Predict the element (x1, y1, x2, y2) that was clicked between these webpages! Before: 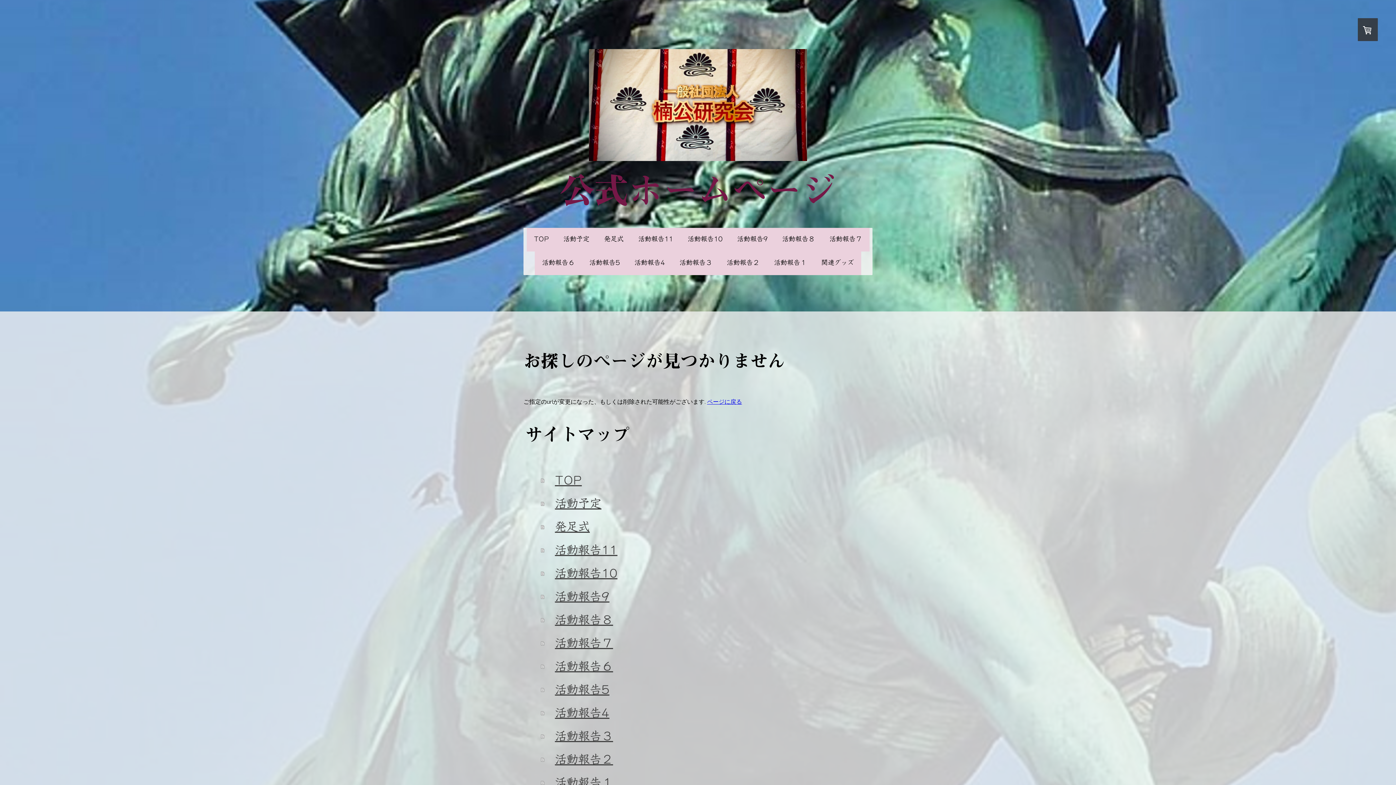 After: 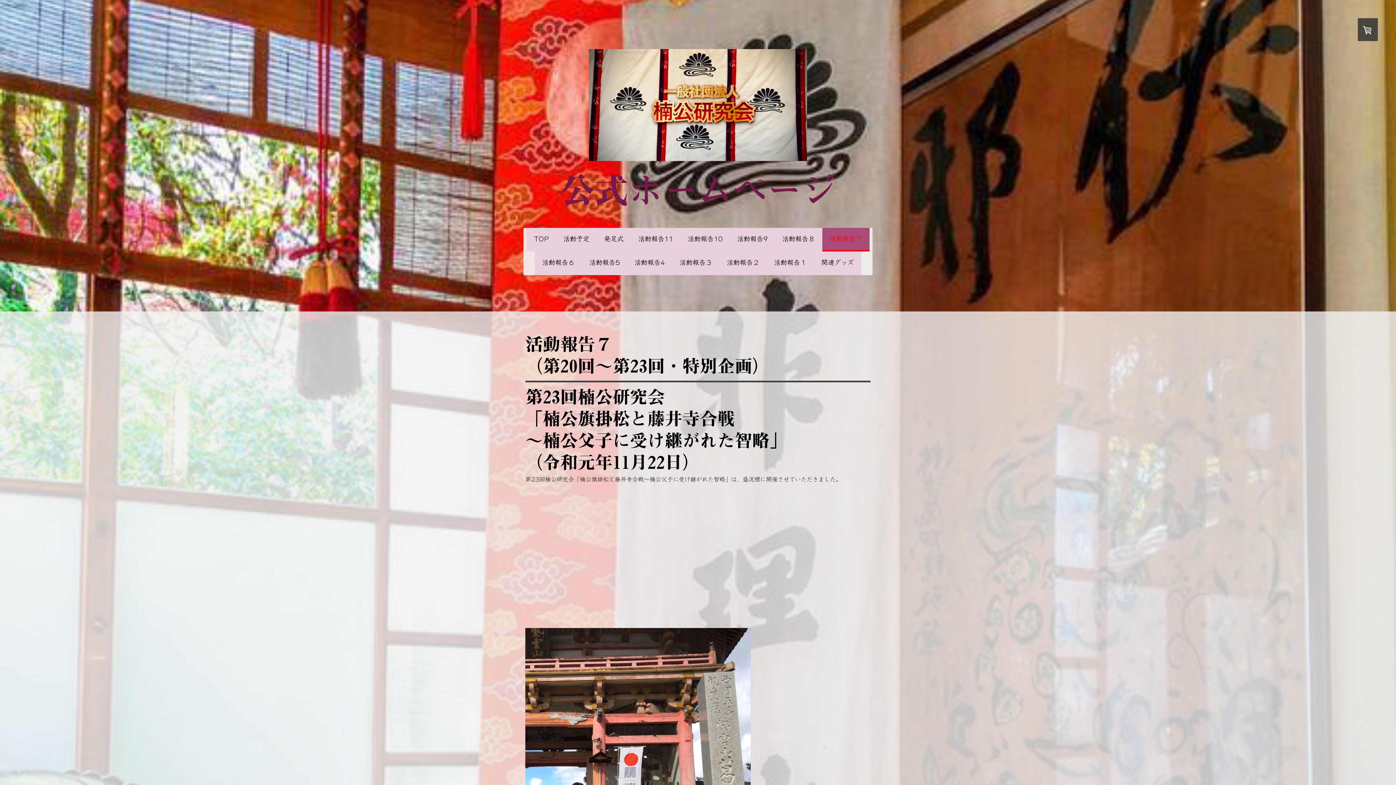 Action: label: 活動報告７ bbox: (541, 631, 872, 654)